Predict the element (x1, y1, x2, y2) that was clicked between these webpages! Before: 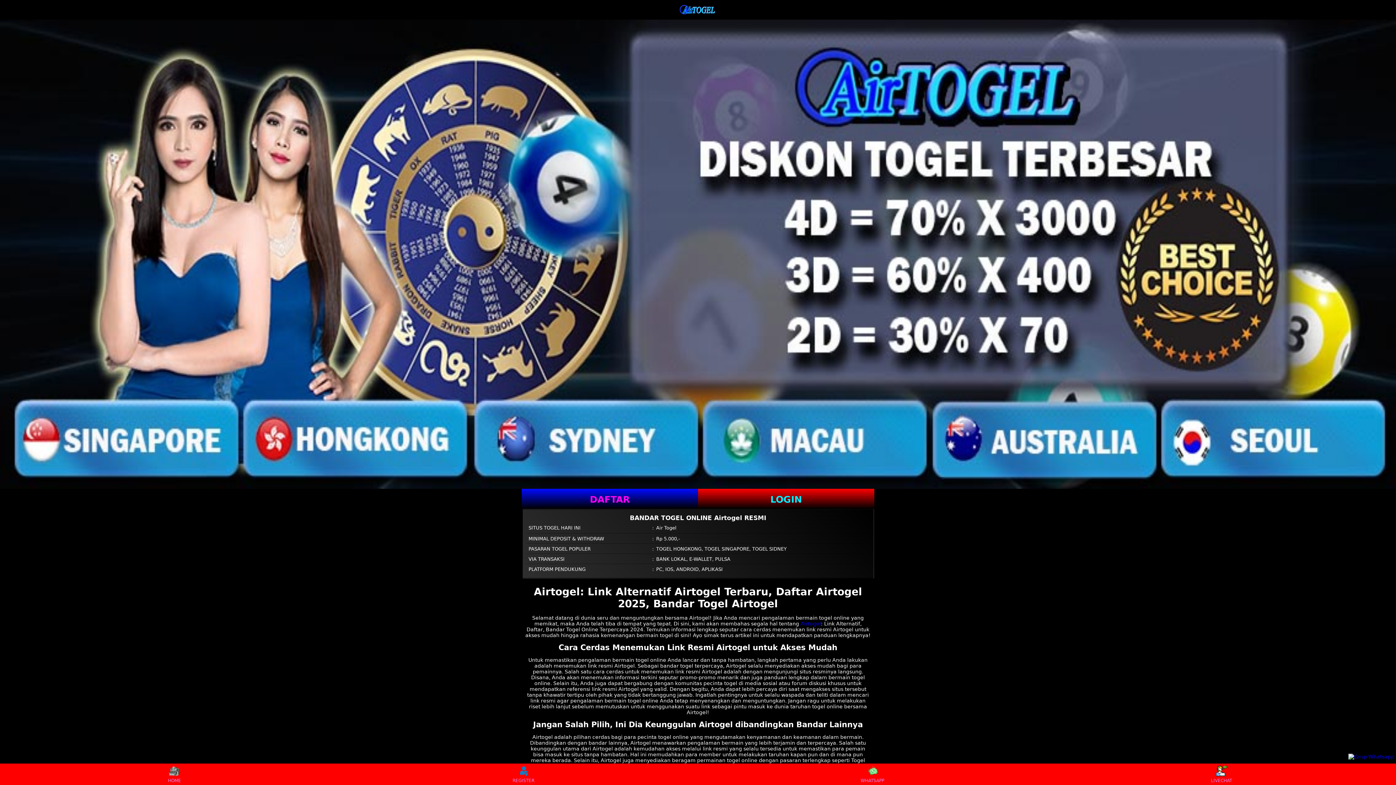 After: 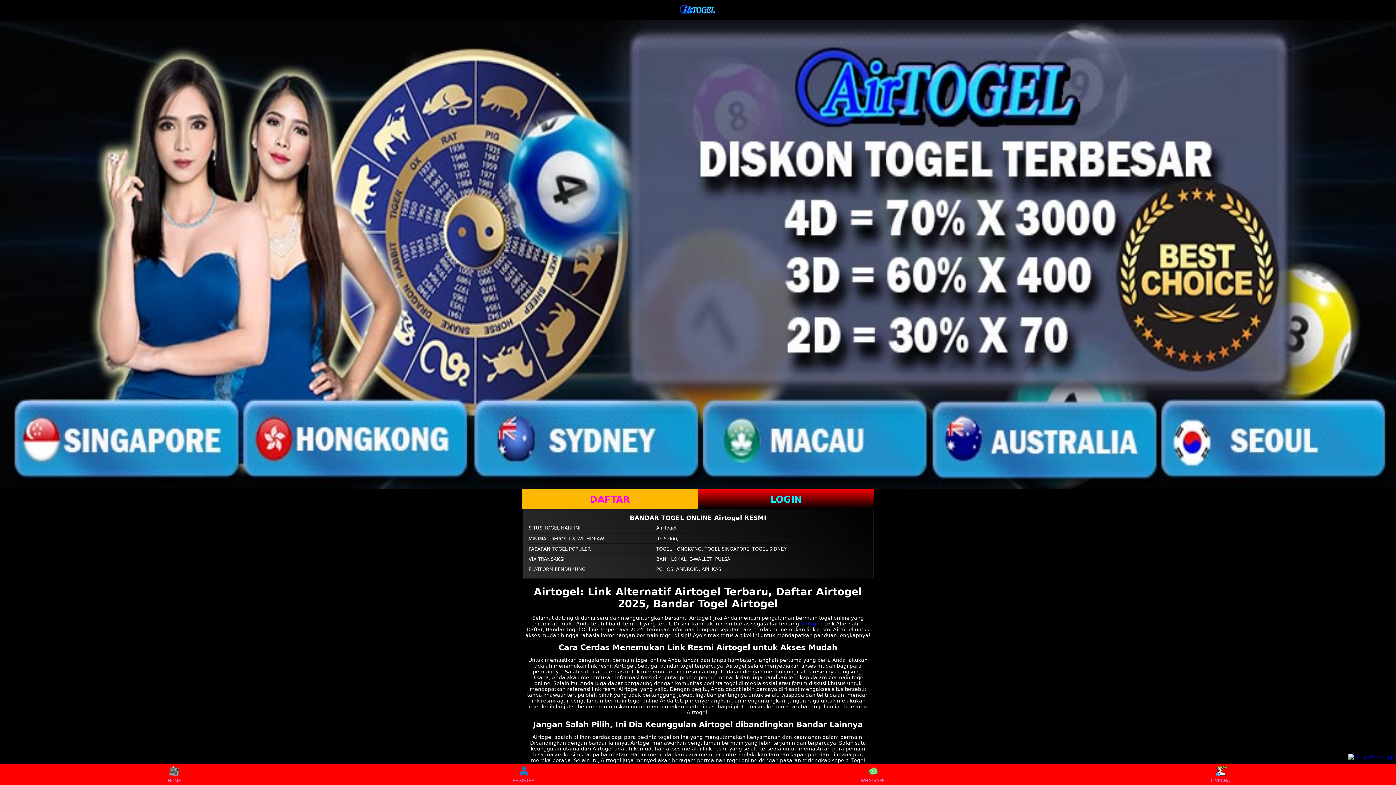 Action: label: DAFTAR bbox: (521, 489, 698, 509)